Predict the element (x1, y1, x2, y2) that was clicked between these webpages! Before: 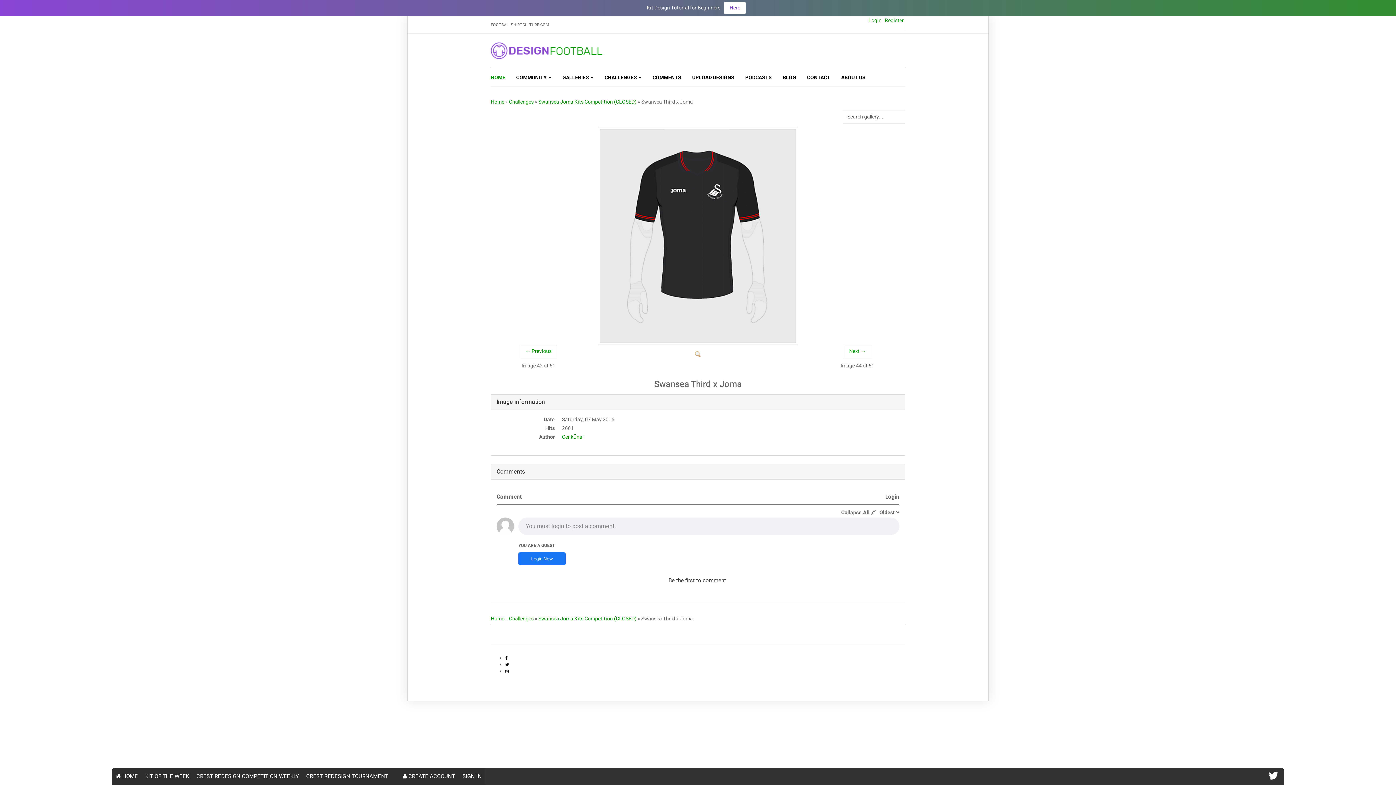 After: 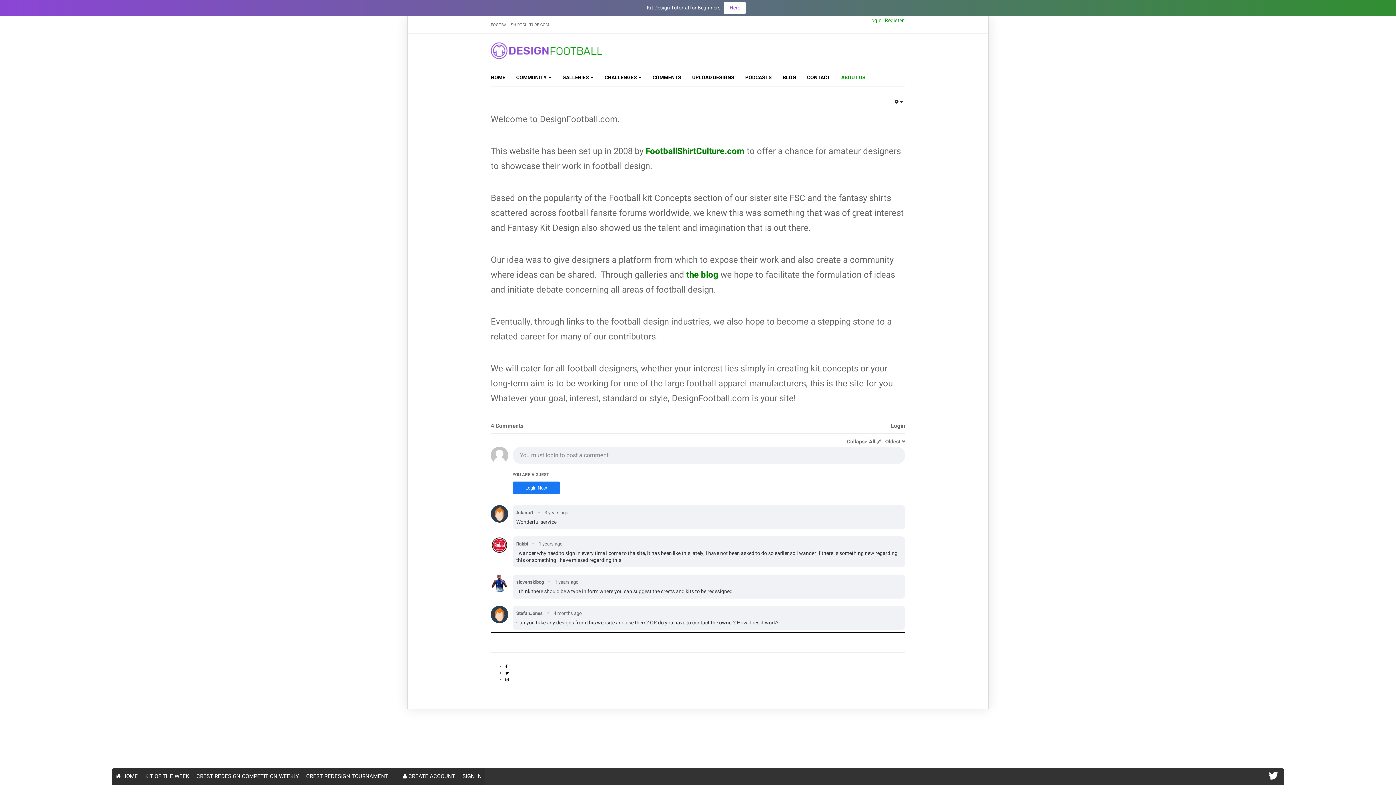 Action: label: ABOUT US bbox: (836, 68, 865, 86)